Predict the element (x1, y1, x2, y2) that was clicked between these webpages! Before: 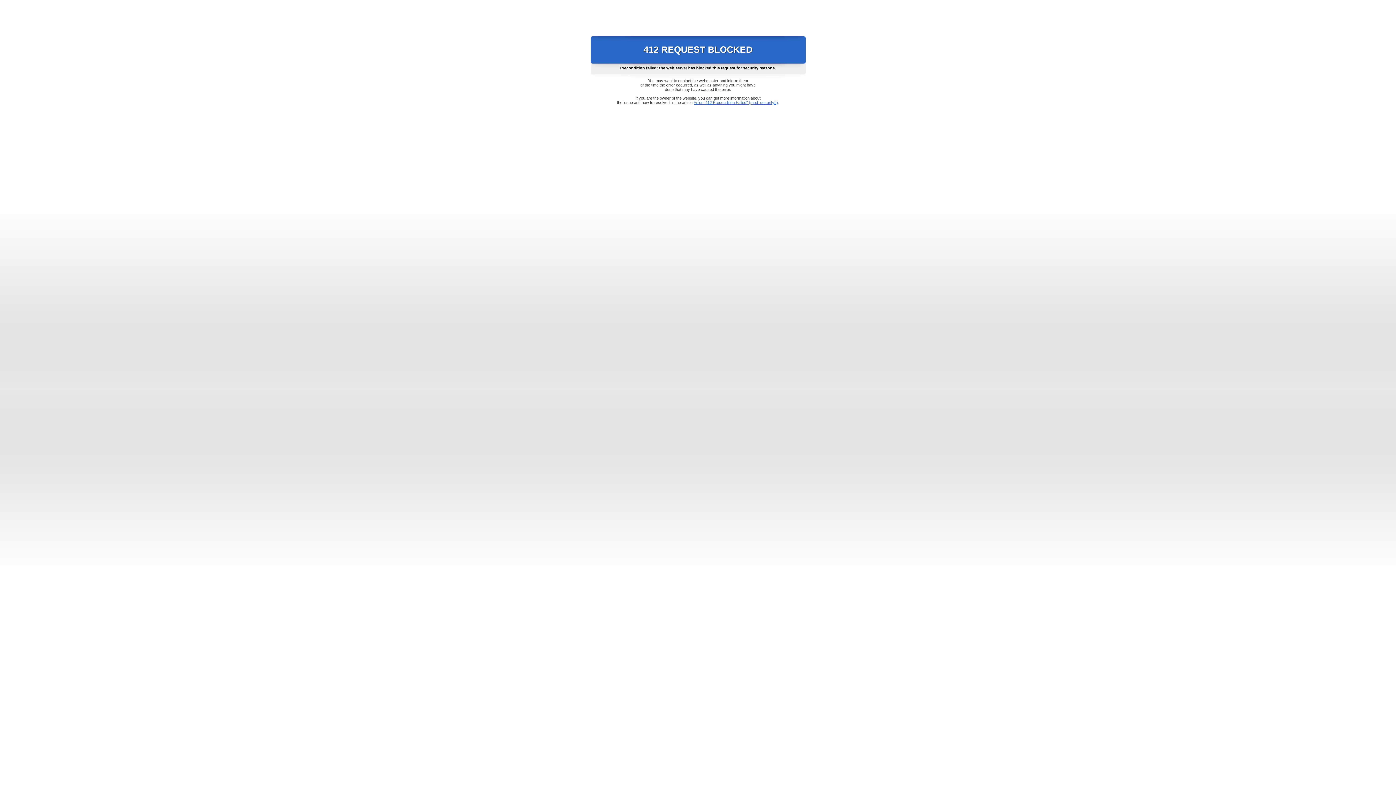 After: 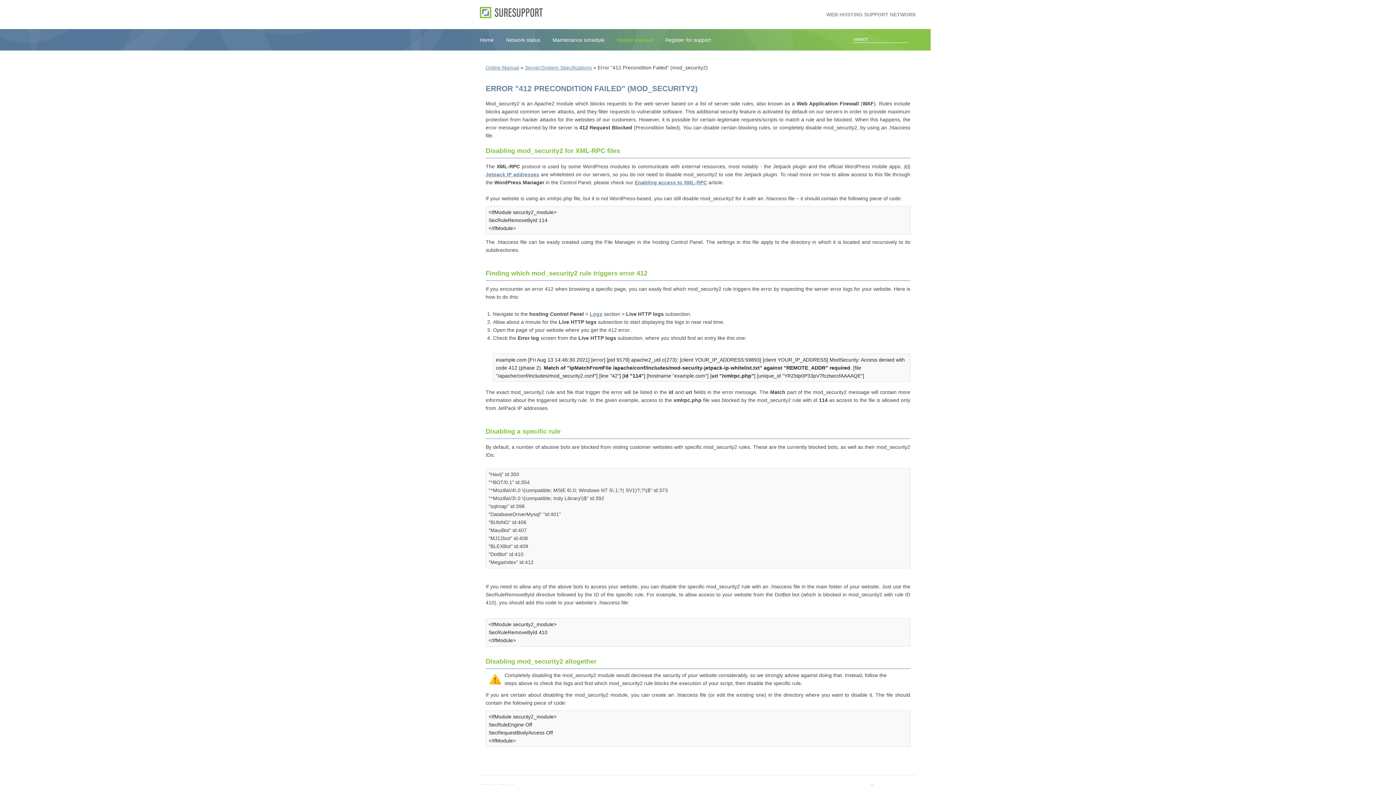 Action: bbox: (693, 100, 778, 104) label: Error "412 Precondition Failed" (mod_security2)